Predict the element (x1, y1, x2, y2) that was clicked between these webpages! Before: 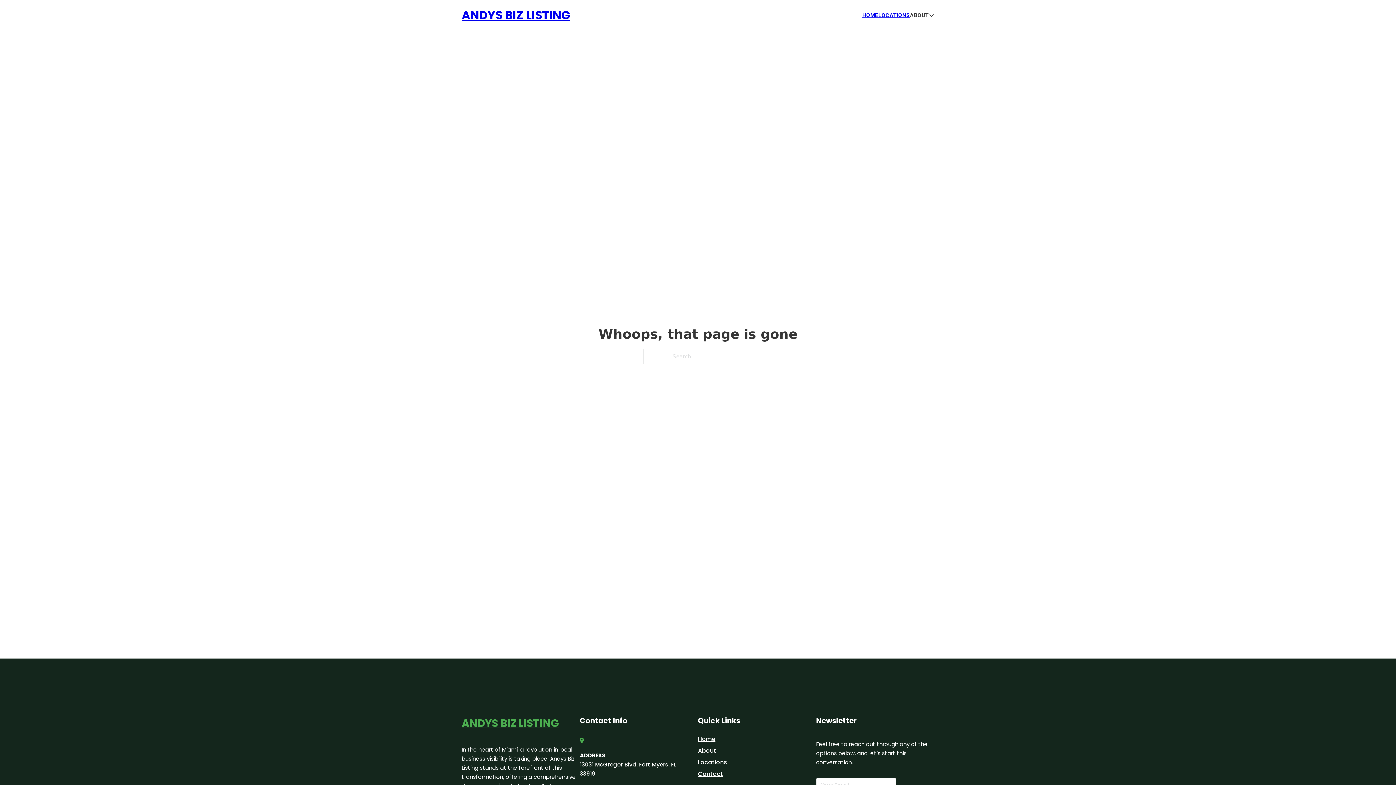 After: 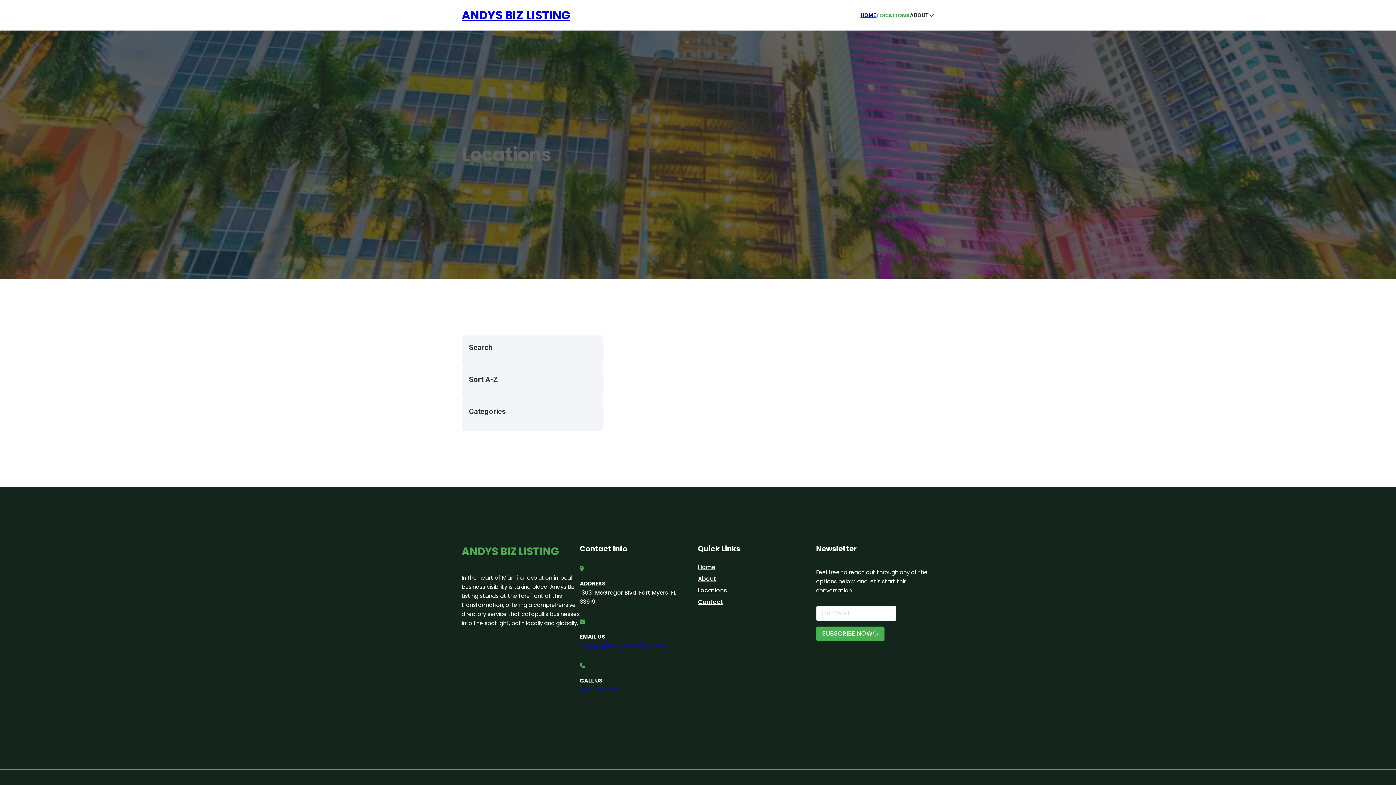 Action: label: LOCATIONS bbox: (878, 10, 910, 19)